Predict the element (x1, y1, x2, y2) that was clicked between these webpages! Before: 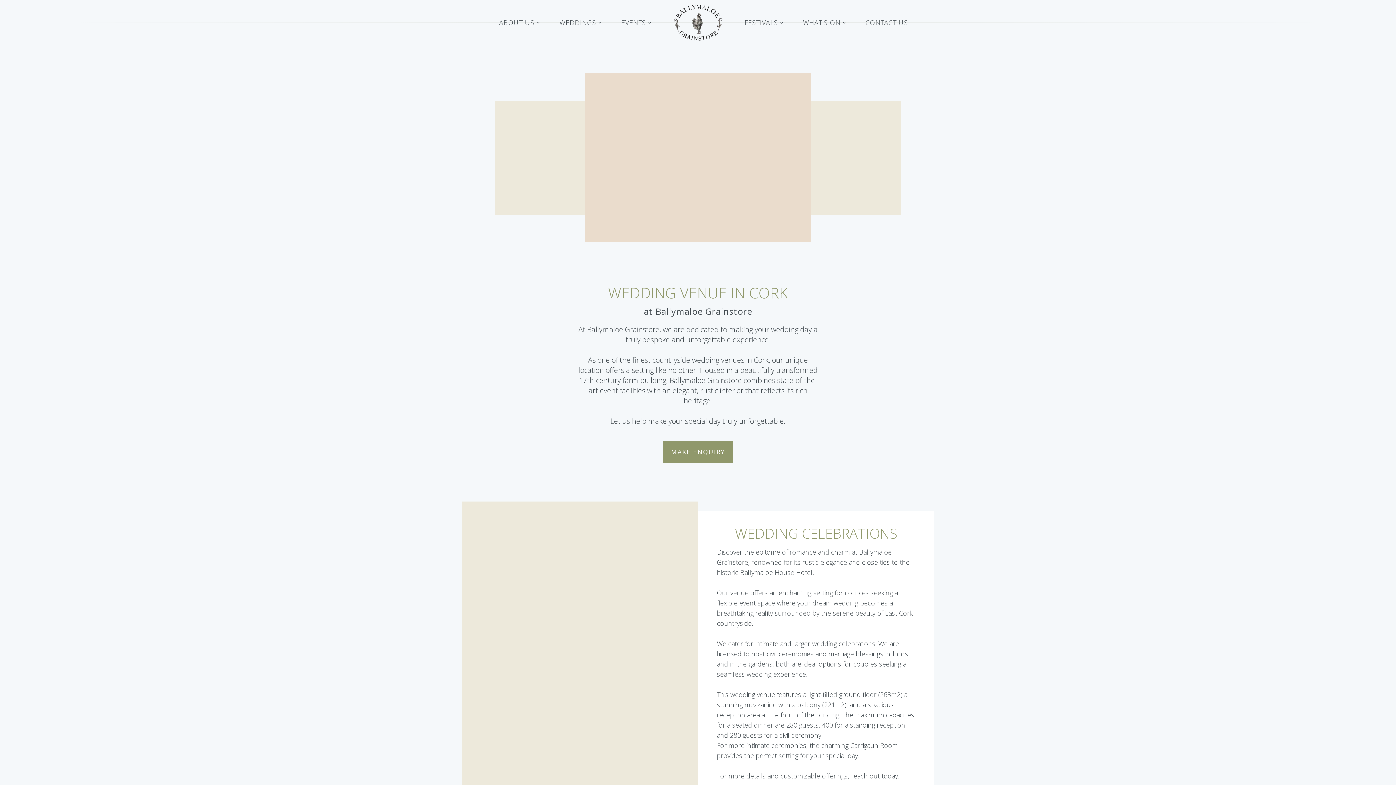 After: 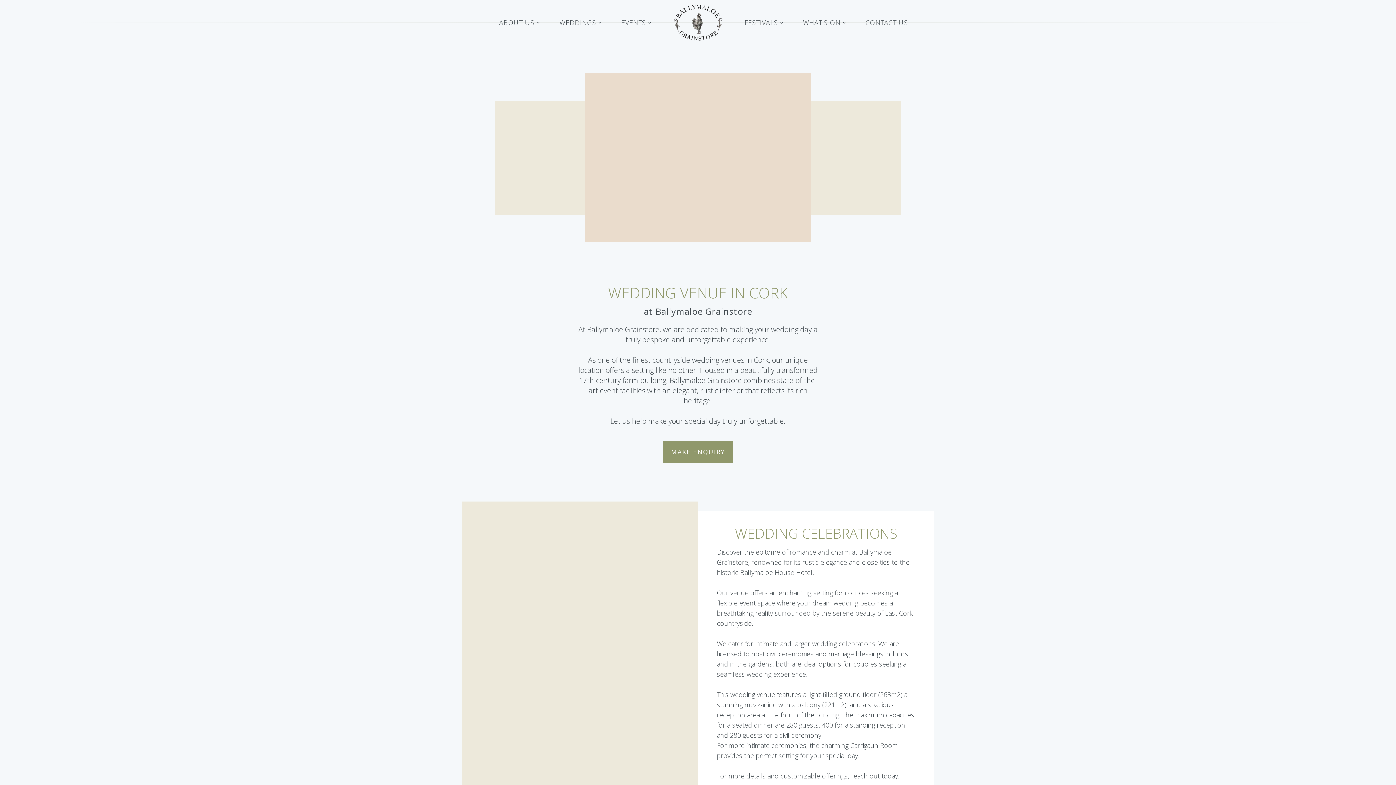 Action: bbox: (611, 10, 661, 34) label: EVENTS